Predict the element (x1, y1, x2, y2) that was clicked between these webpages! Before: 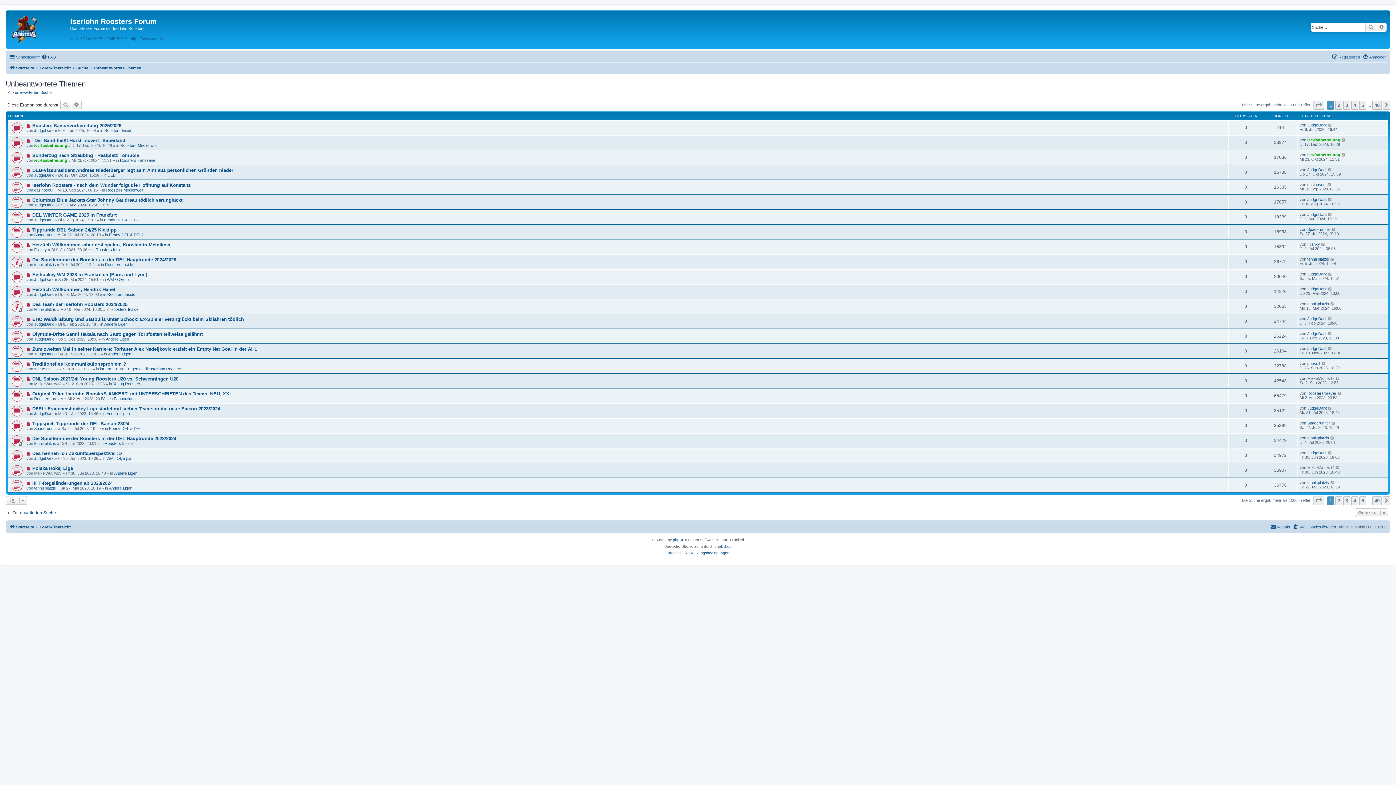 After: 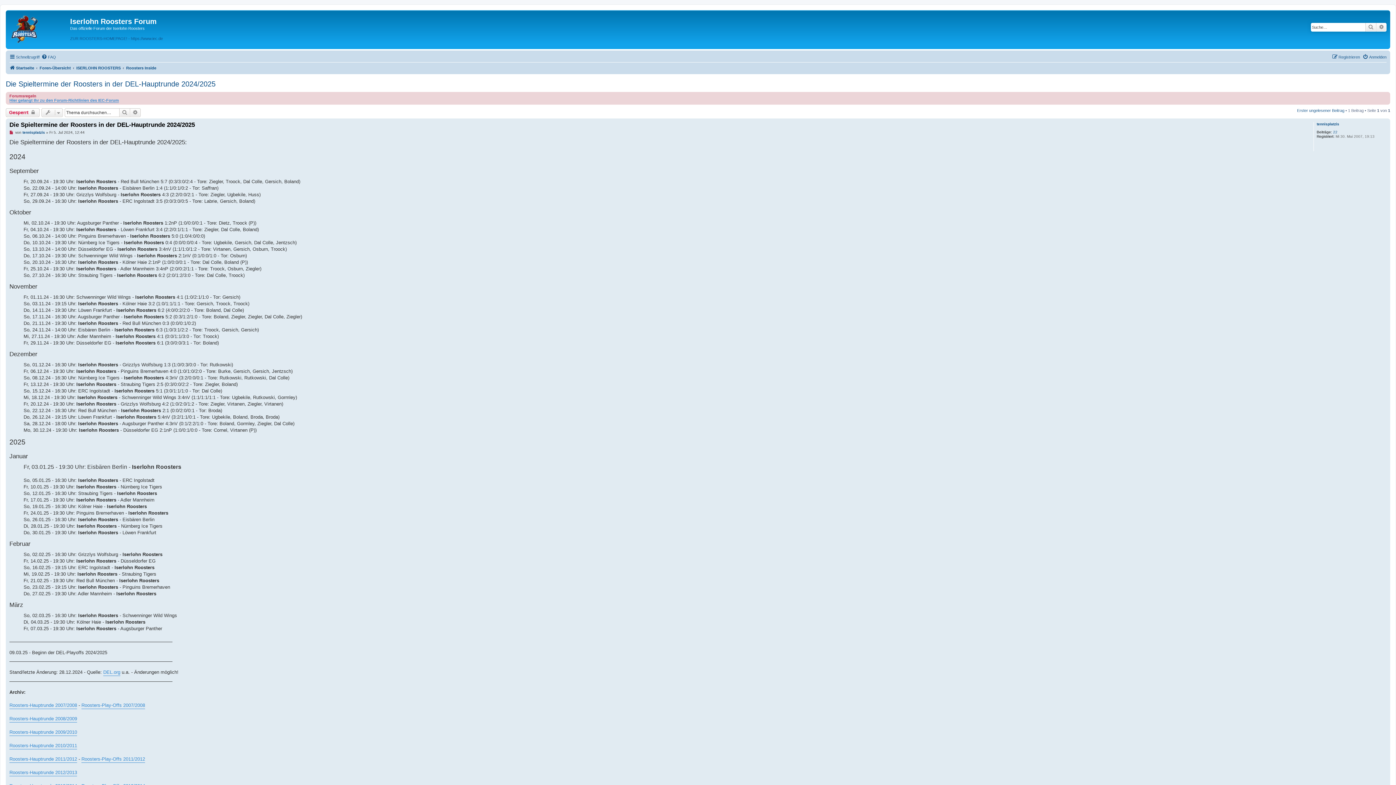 Action: bbox: (32, 257, 176, 262) label: Die Spieltermine der Roosters in der DEL-Hauptrunde 2024/2025